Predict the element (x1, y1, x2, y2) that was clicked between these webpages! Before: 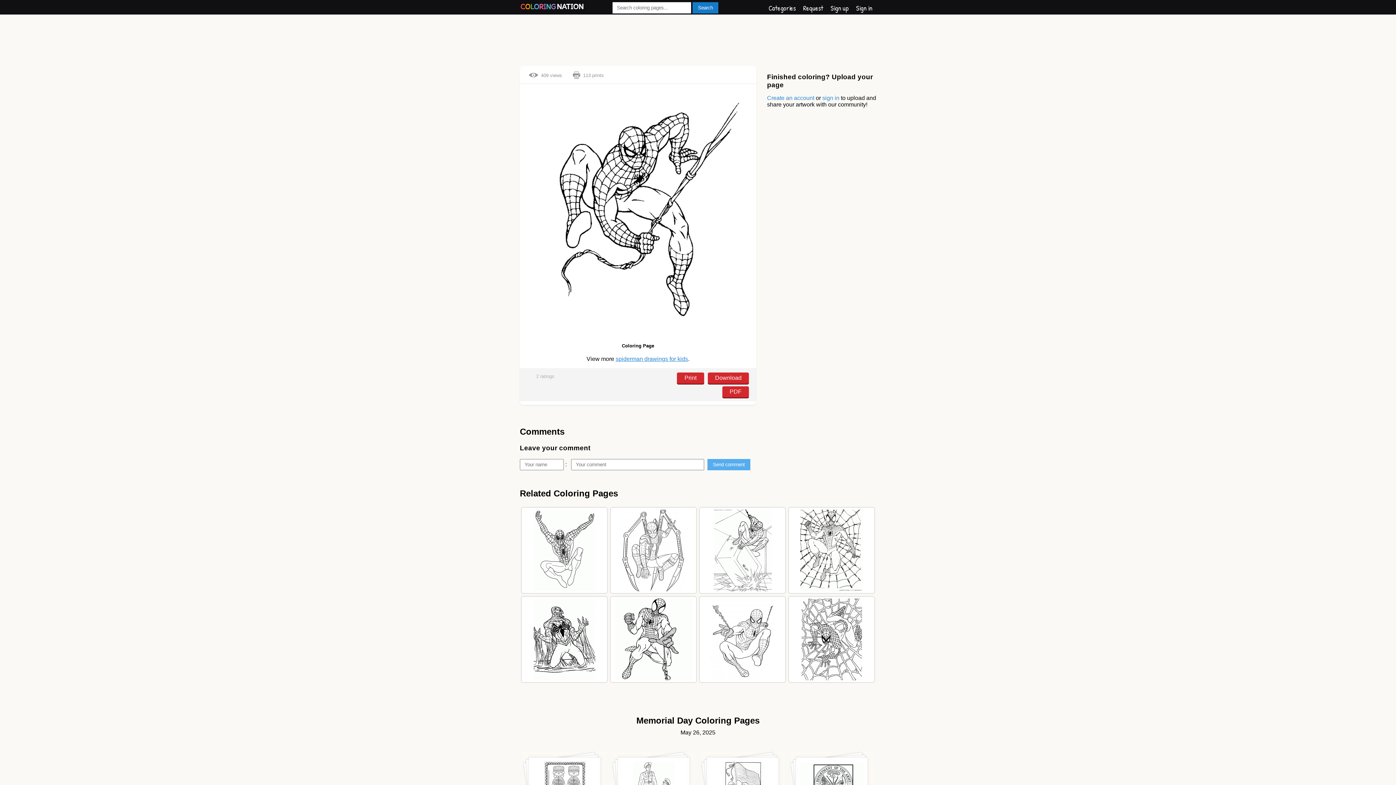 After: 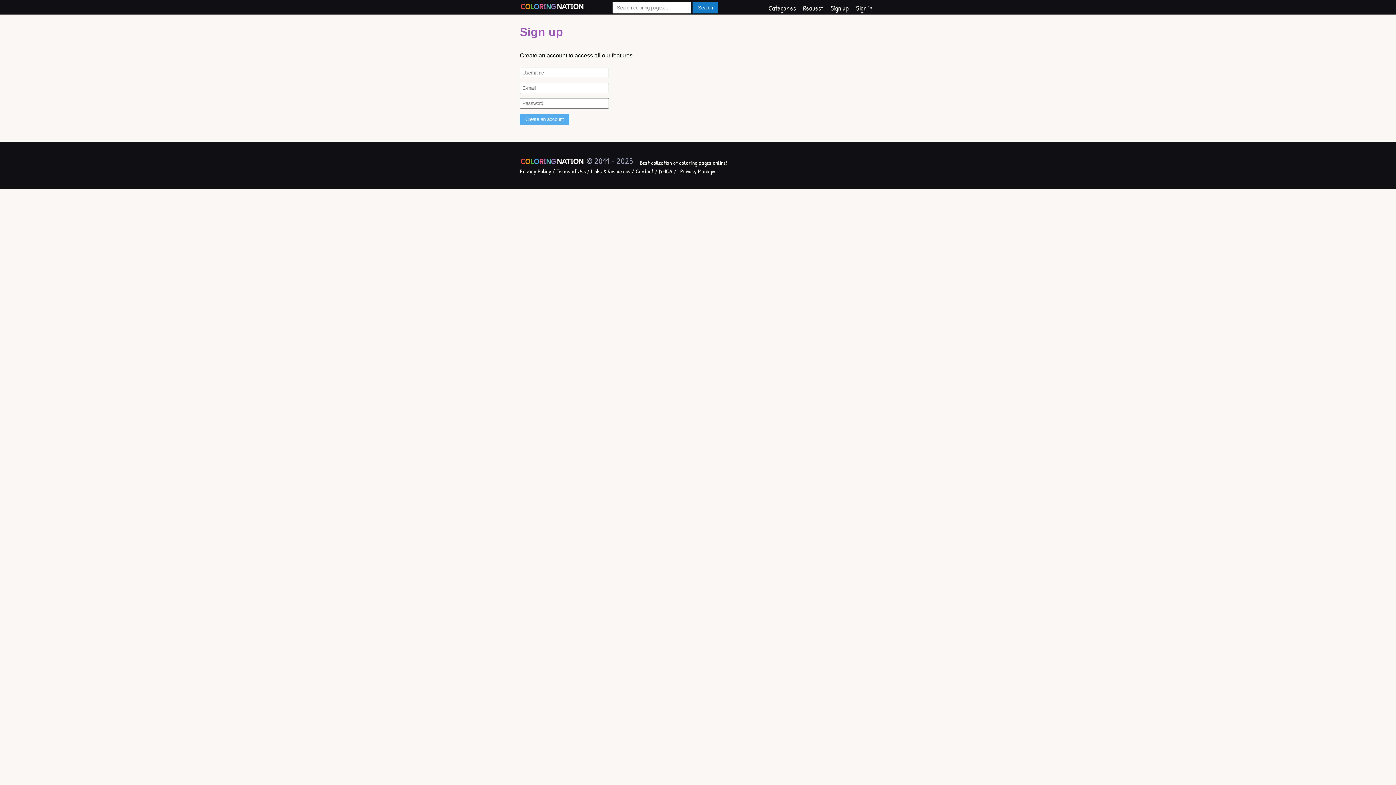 Action: label: Sign up bbox: (830, 3, 849, 12)